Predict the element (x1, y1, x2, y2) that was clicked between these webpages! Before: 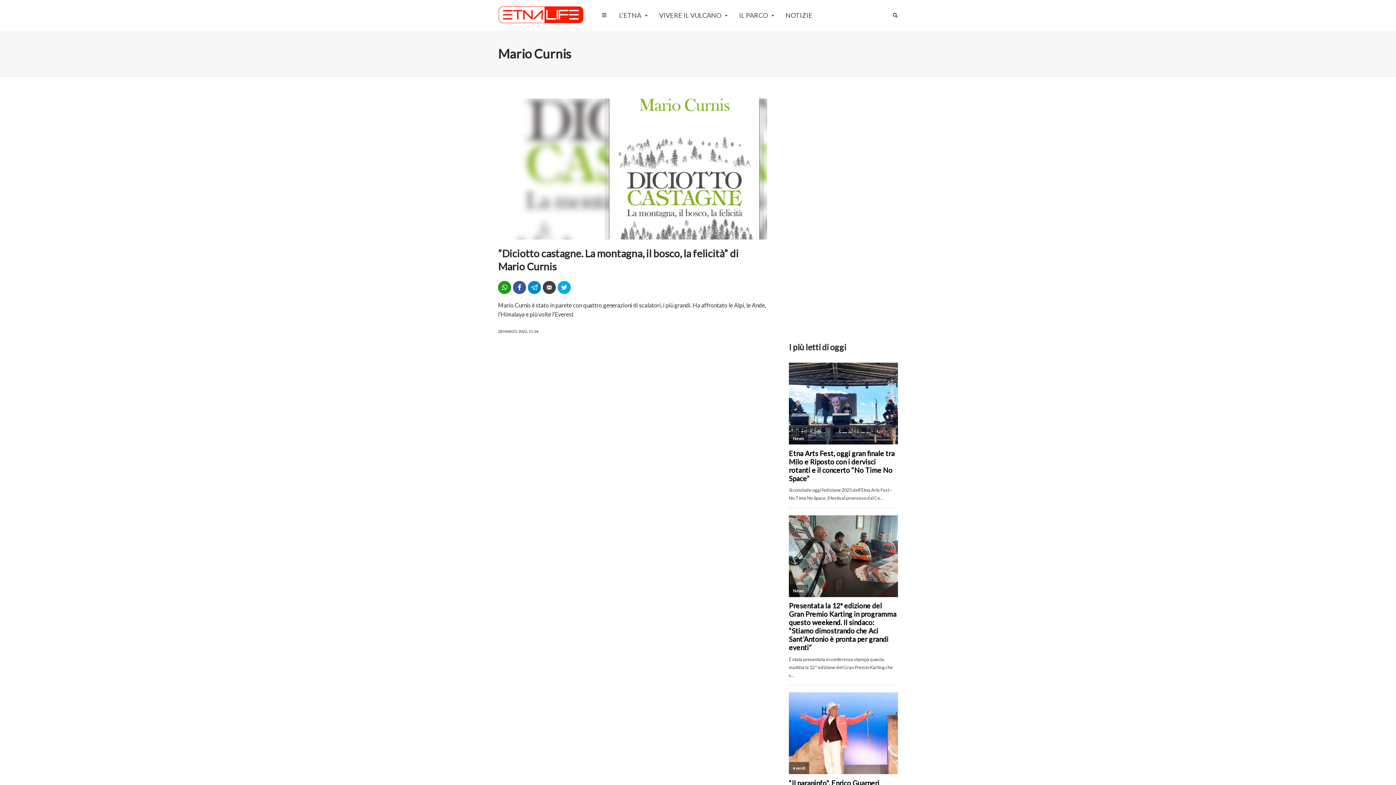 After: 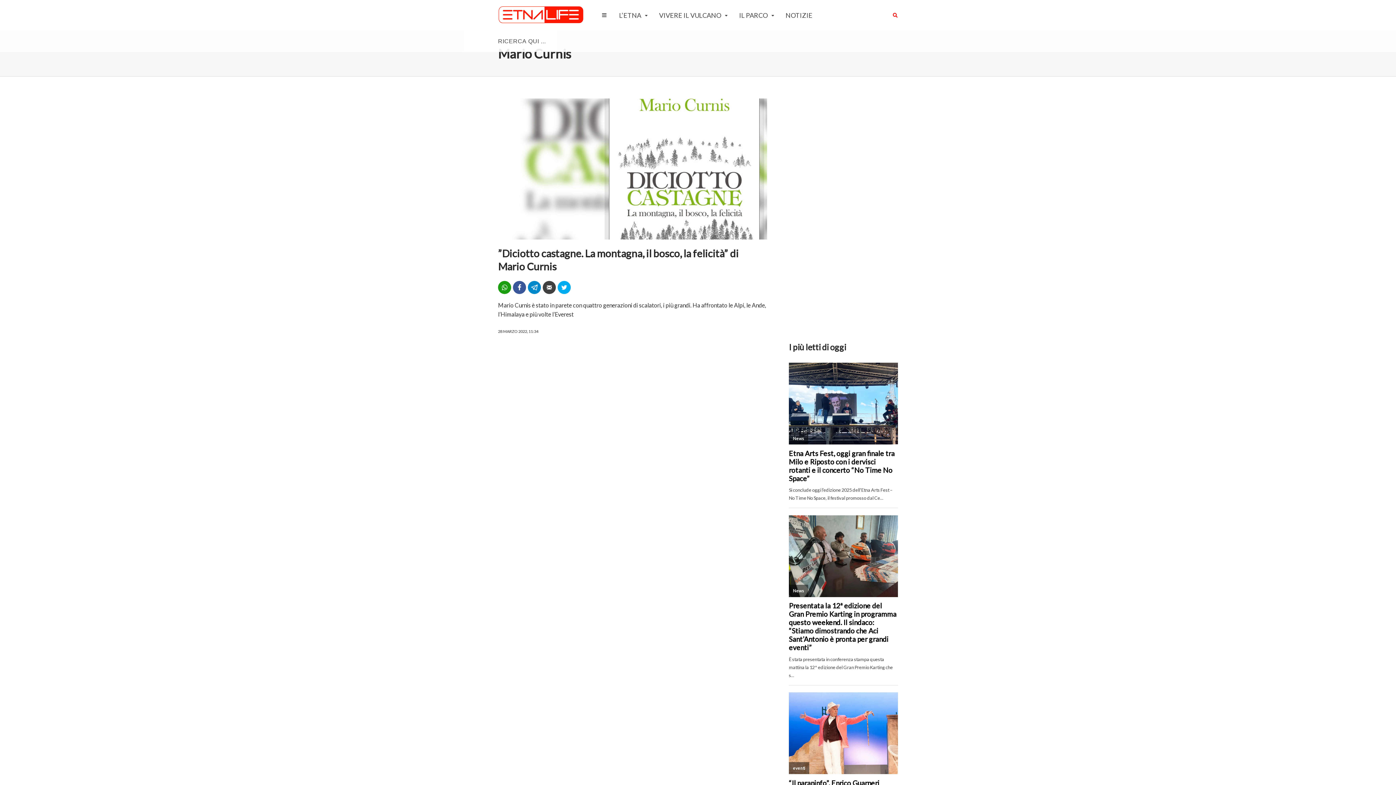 Action: bbox: (889, 0, 905, 30)